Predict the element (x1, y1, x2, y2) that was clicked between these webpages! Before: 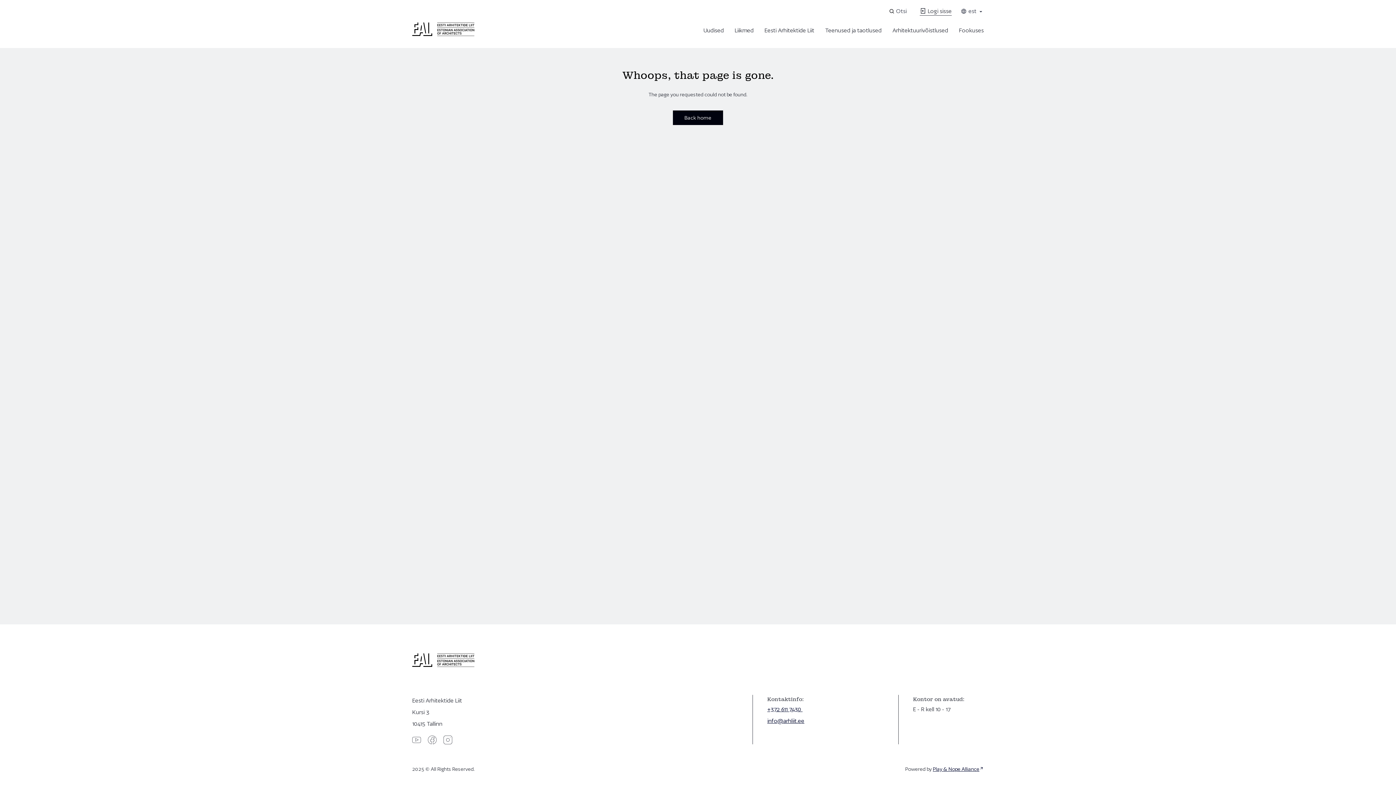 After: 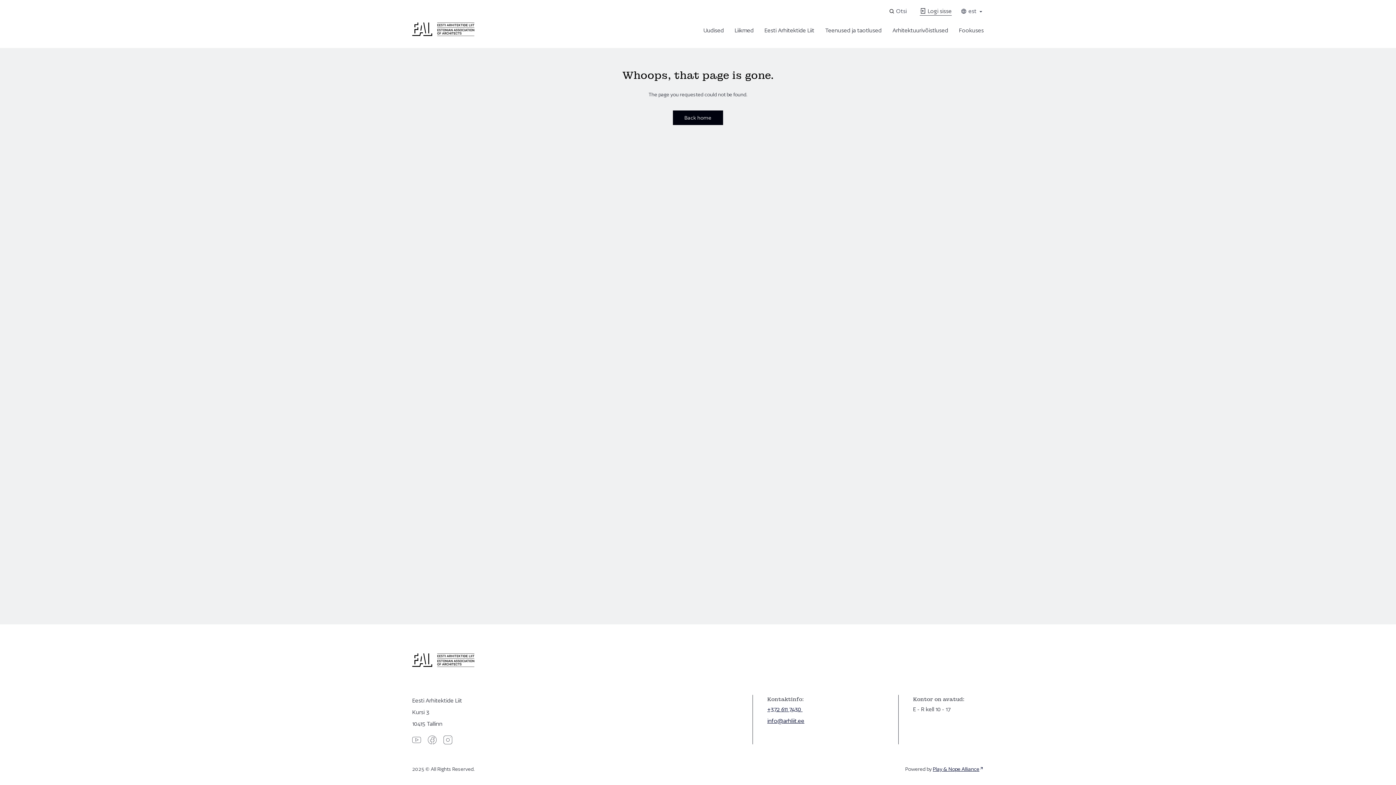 Action: bbox: (412, 737, 421, 743)